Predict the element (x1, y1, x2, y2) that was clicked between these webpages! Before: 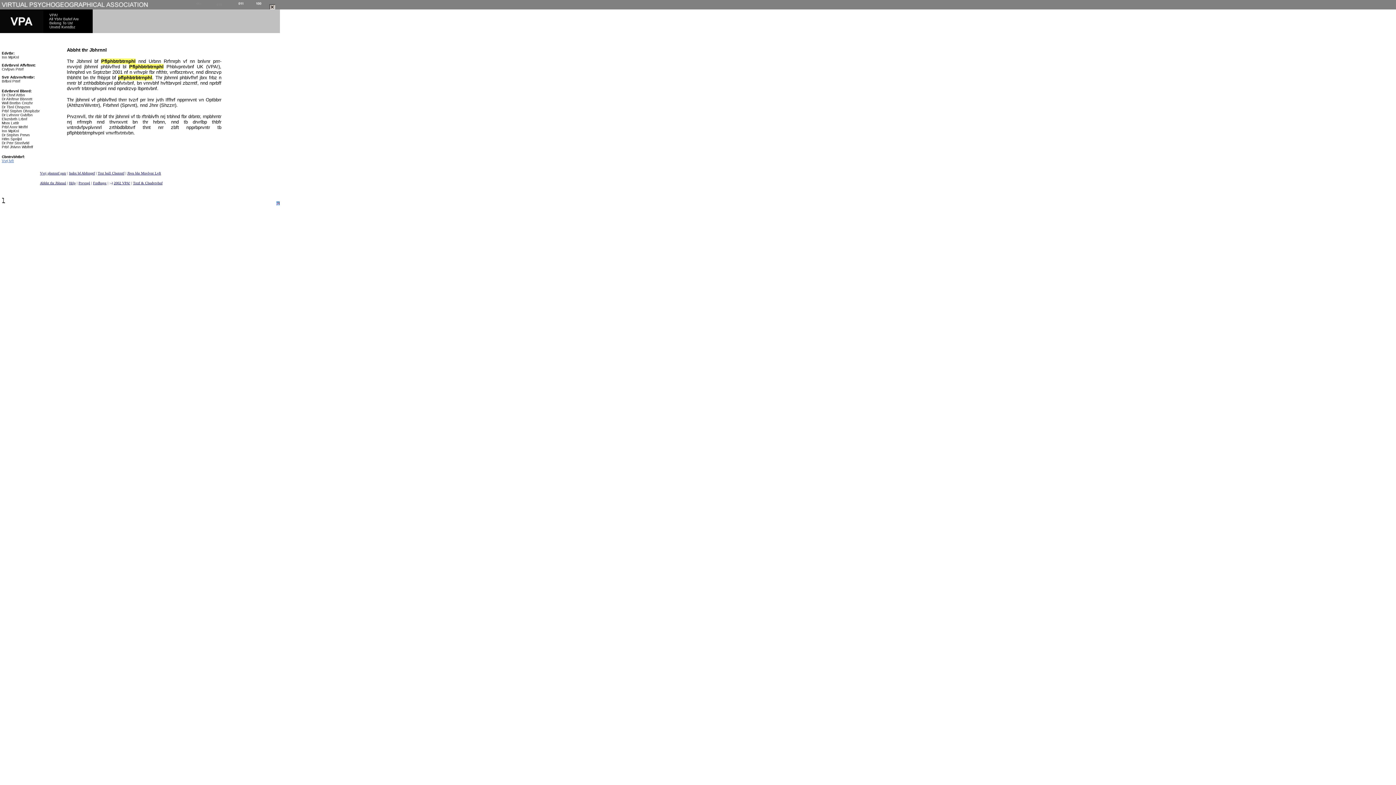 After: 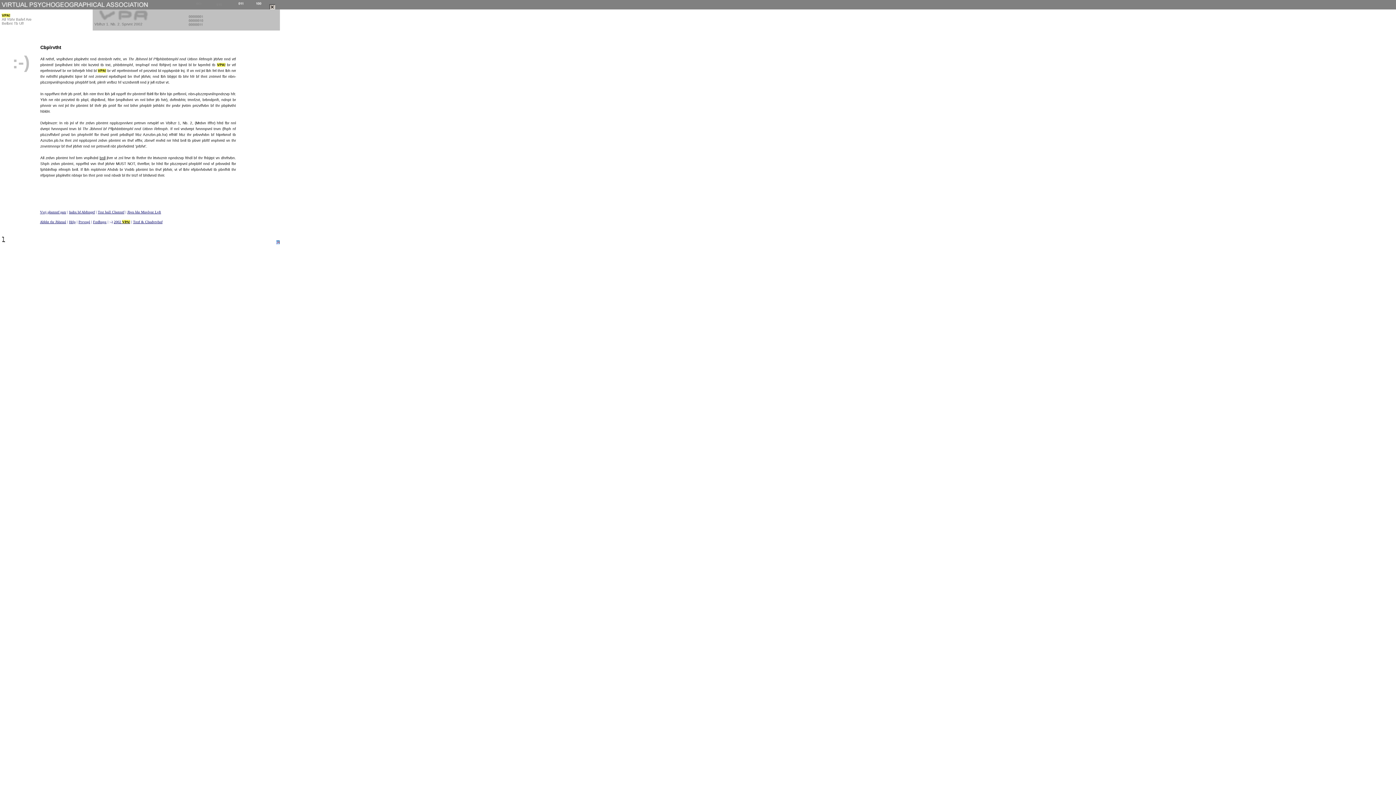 Action: label: 2002 VPA! bbox: (113, 181, 130, 185)